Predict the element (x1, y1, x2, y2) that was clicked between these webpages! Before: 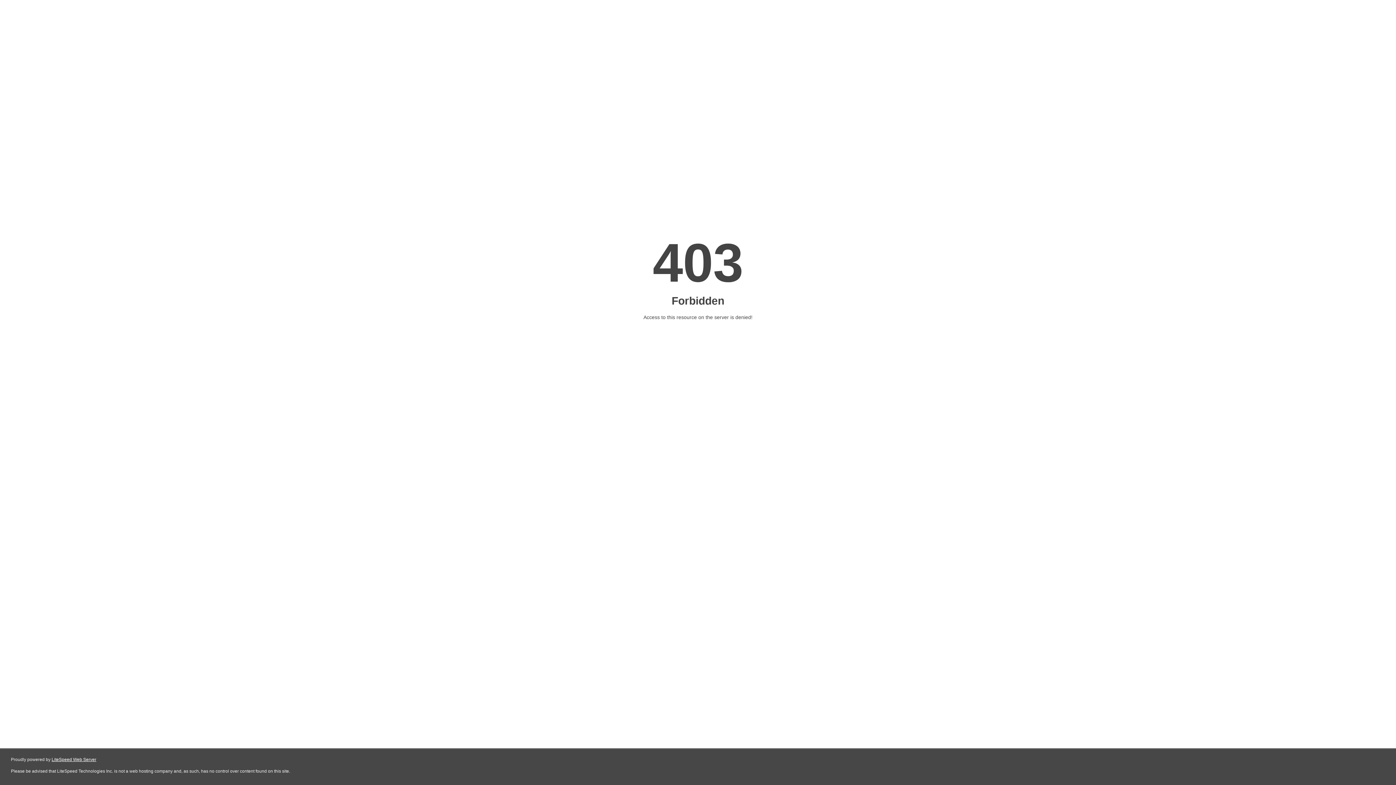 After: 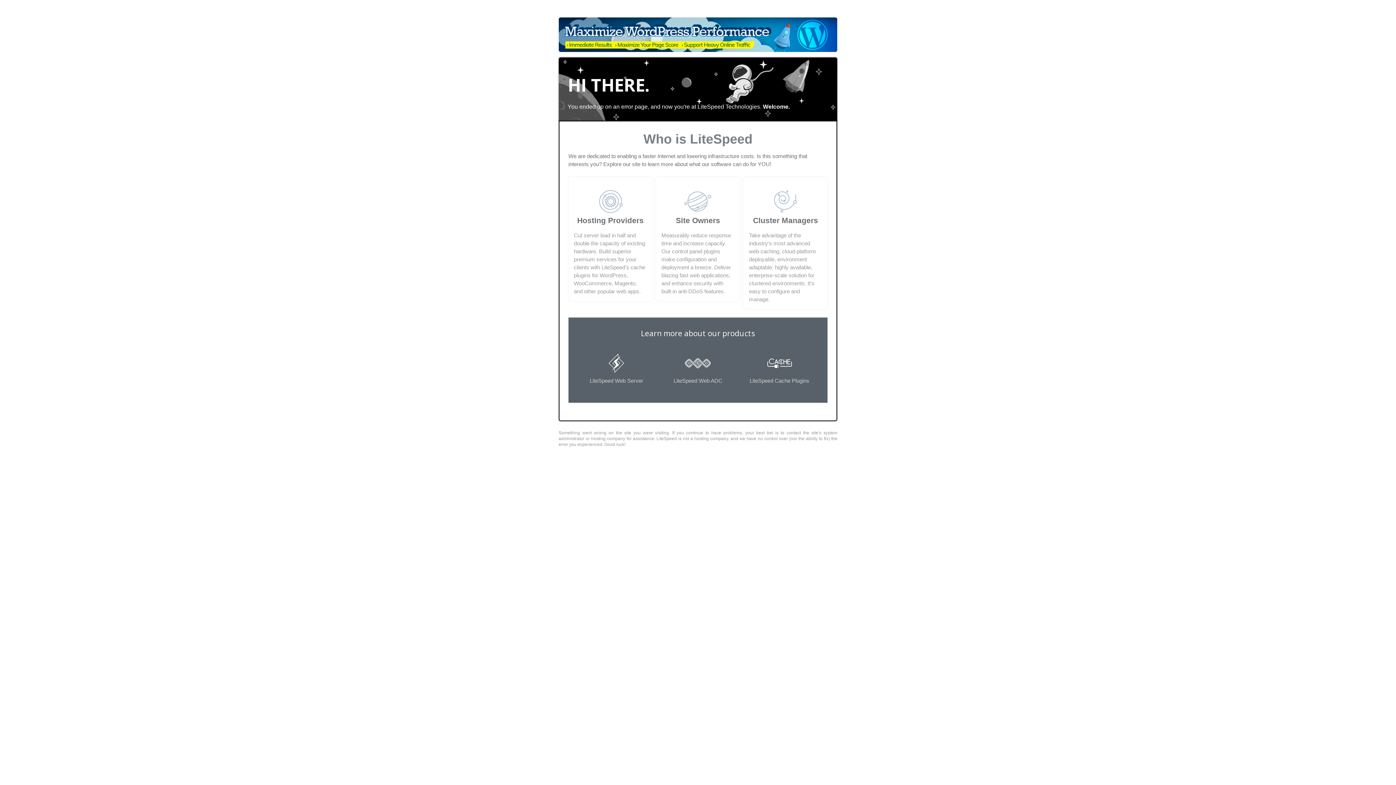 Action: bbox: (51, 757, 96, 762) label: LiteSpeed Web Server